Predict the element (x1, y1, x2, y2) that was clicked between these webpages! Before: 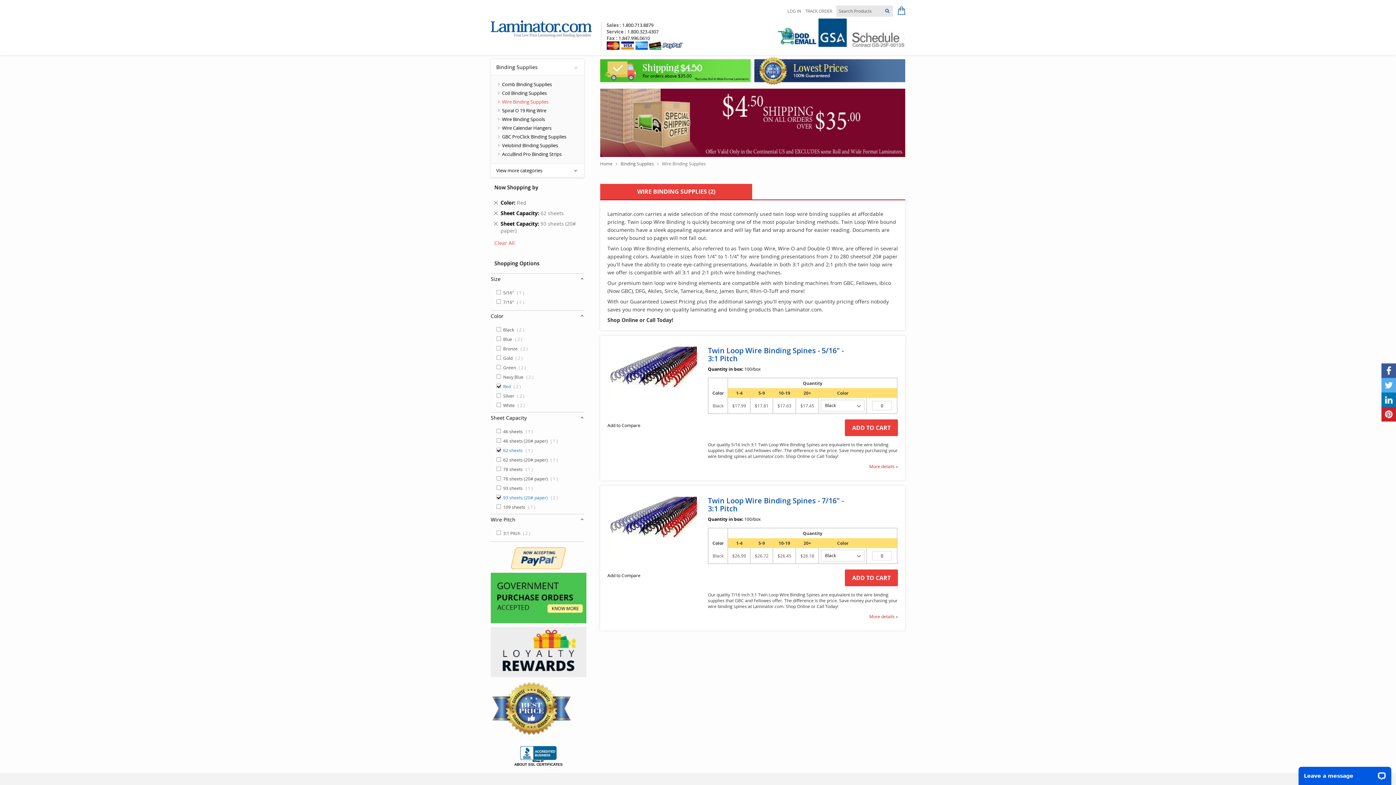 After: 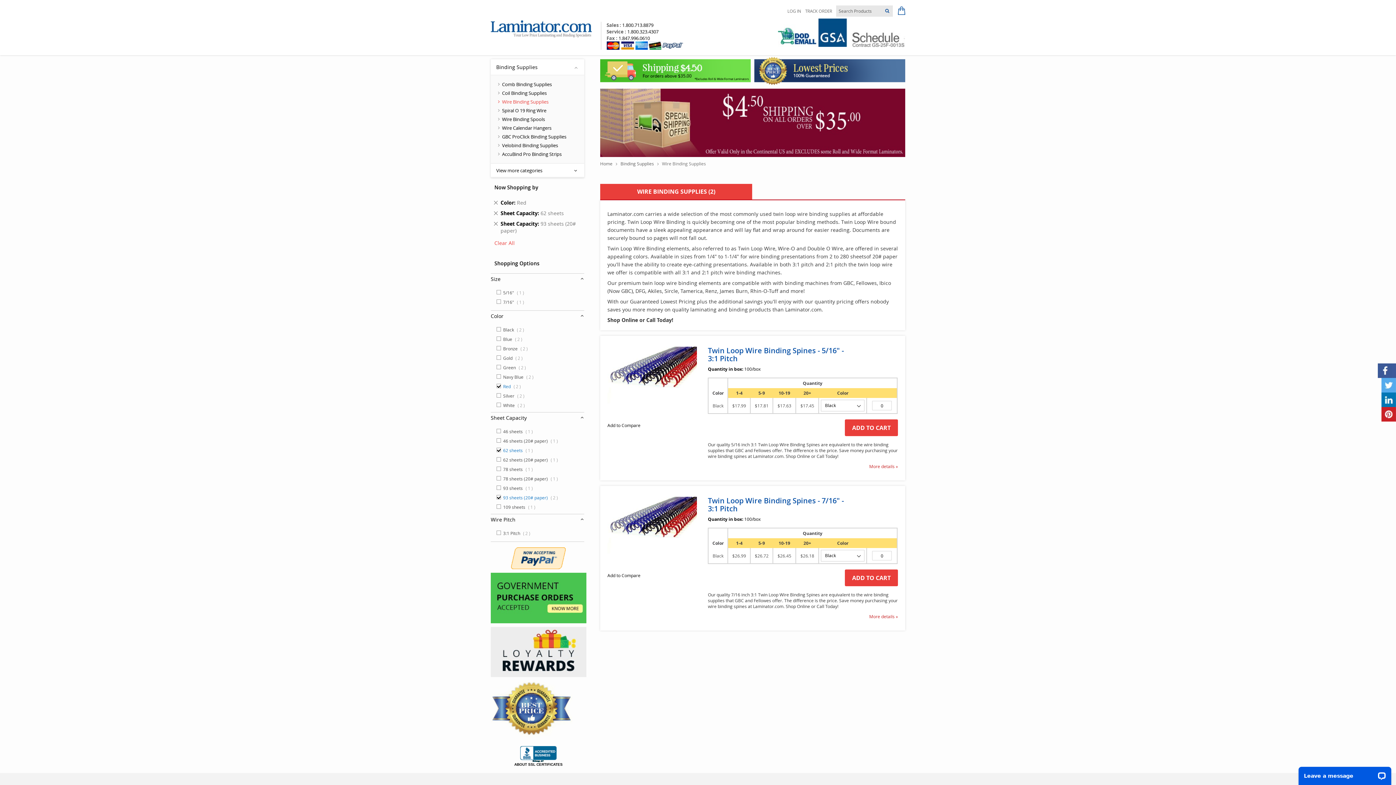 Action: bbox: (1381, 363, 1396, 378)